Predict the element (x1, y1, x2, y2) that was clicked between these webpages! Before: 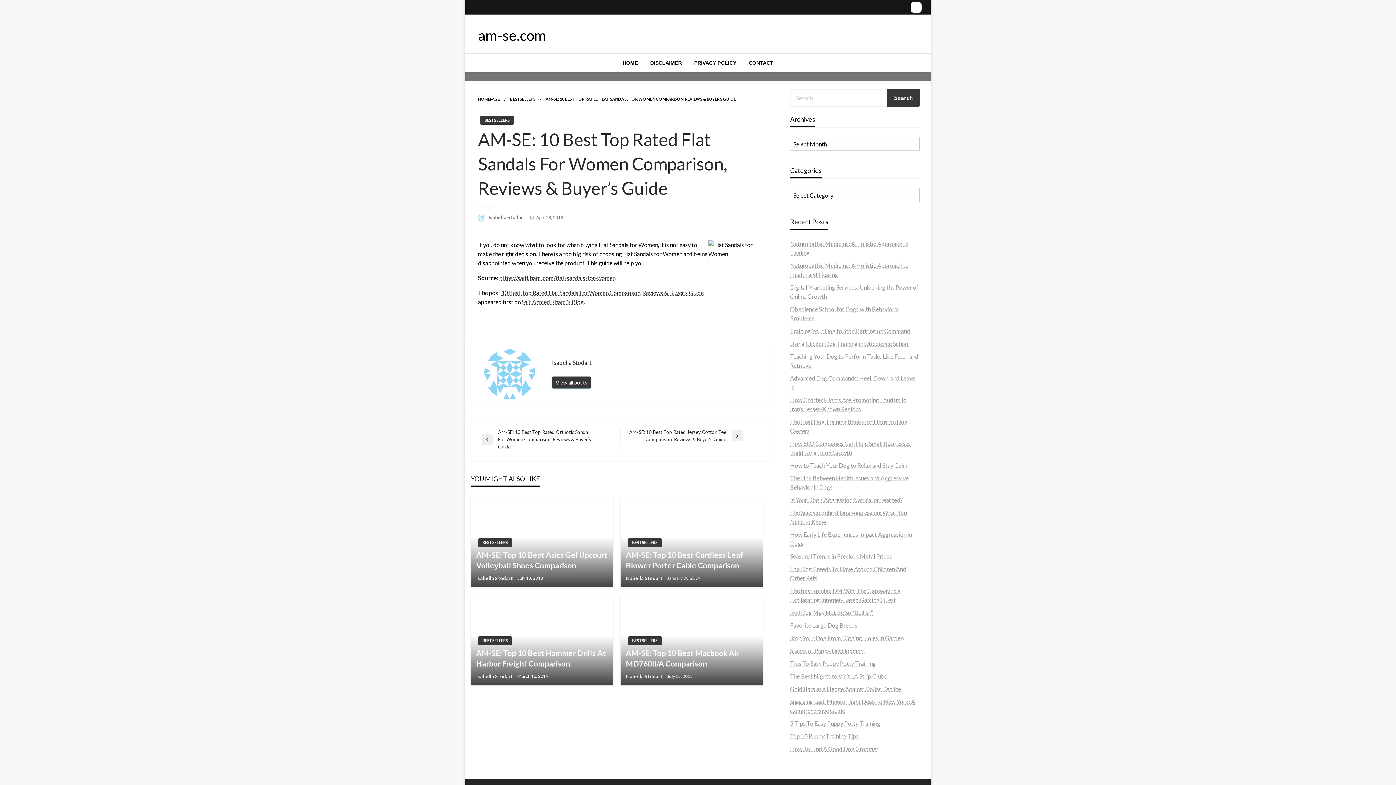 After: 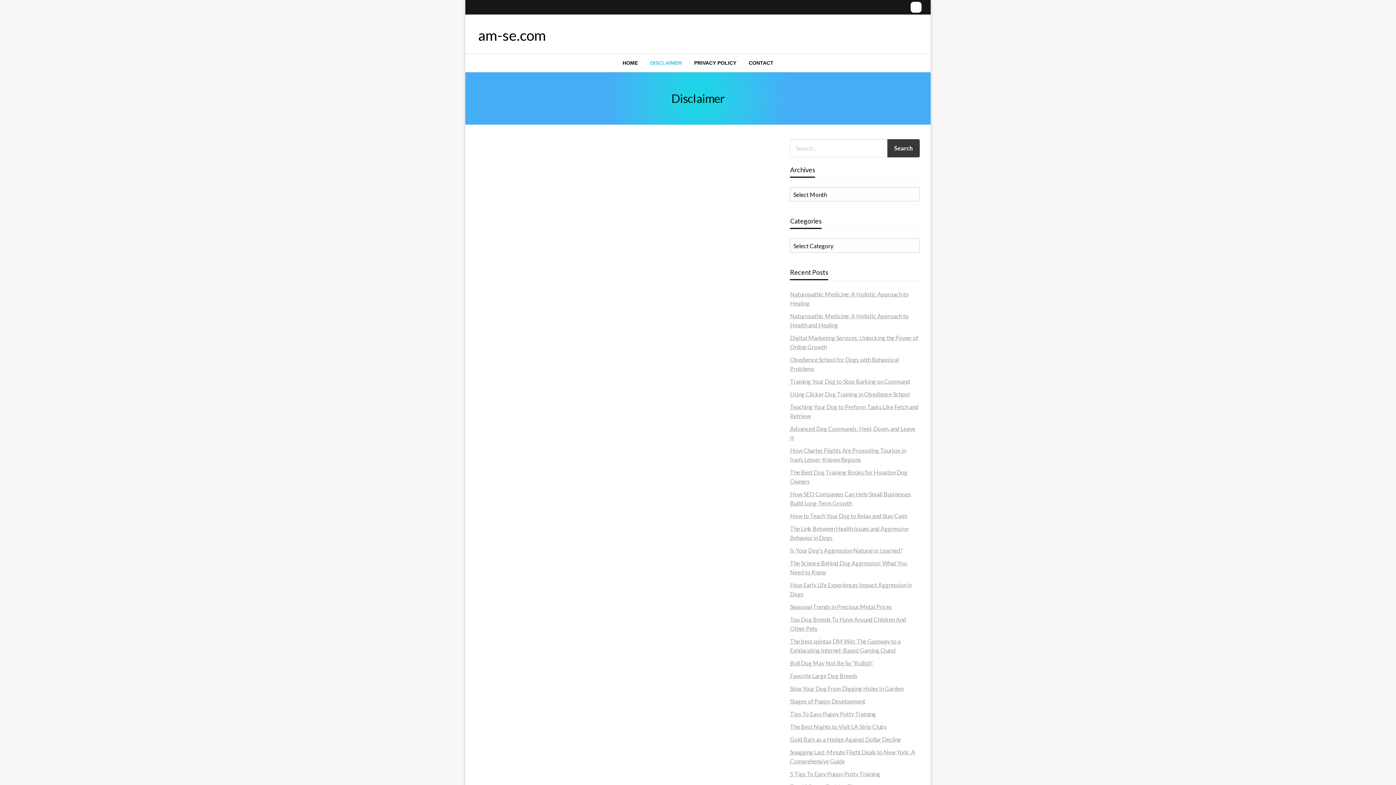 Action: label: DISCLAIMER bbox: (644, 53, 688, 72)